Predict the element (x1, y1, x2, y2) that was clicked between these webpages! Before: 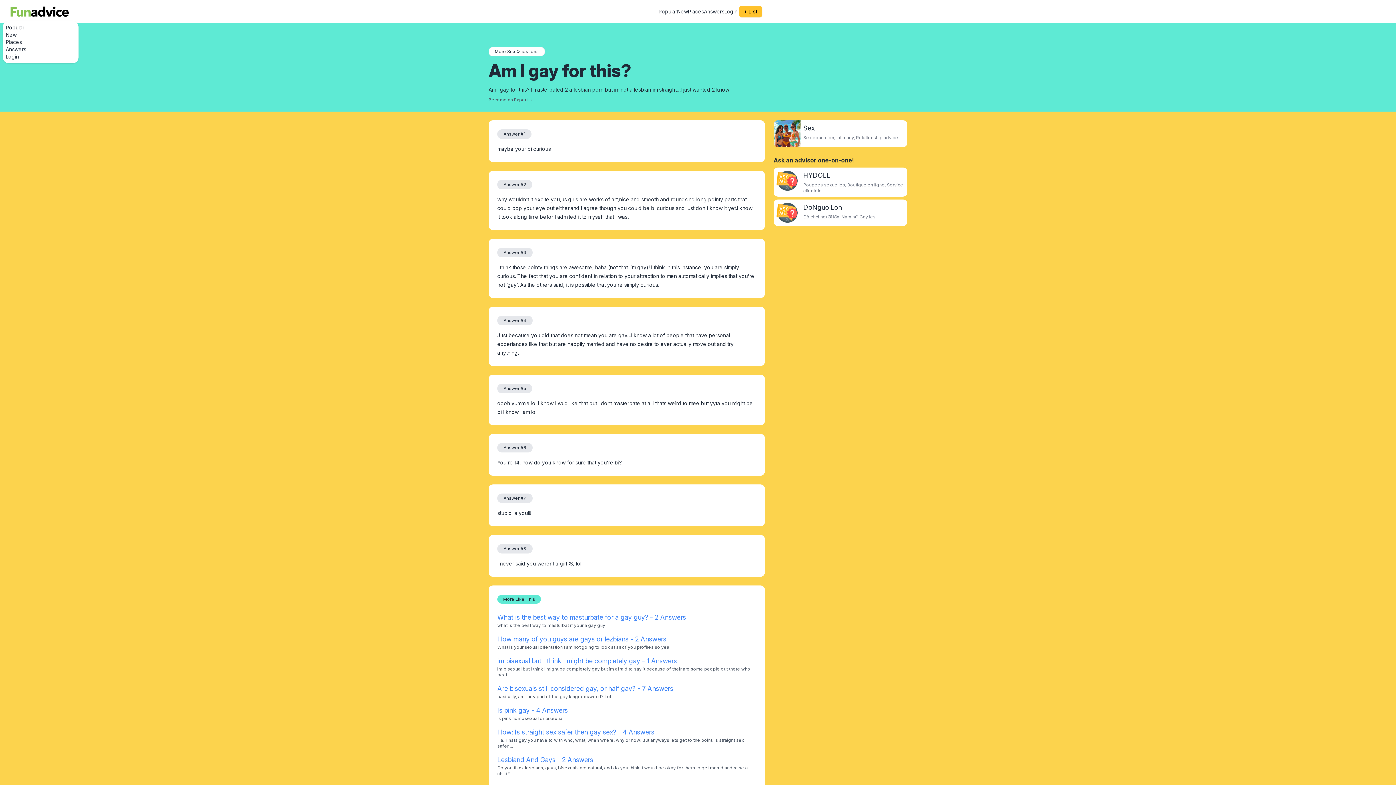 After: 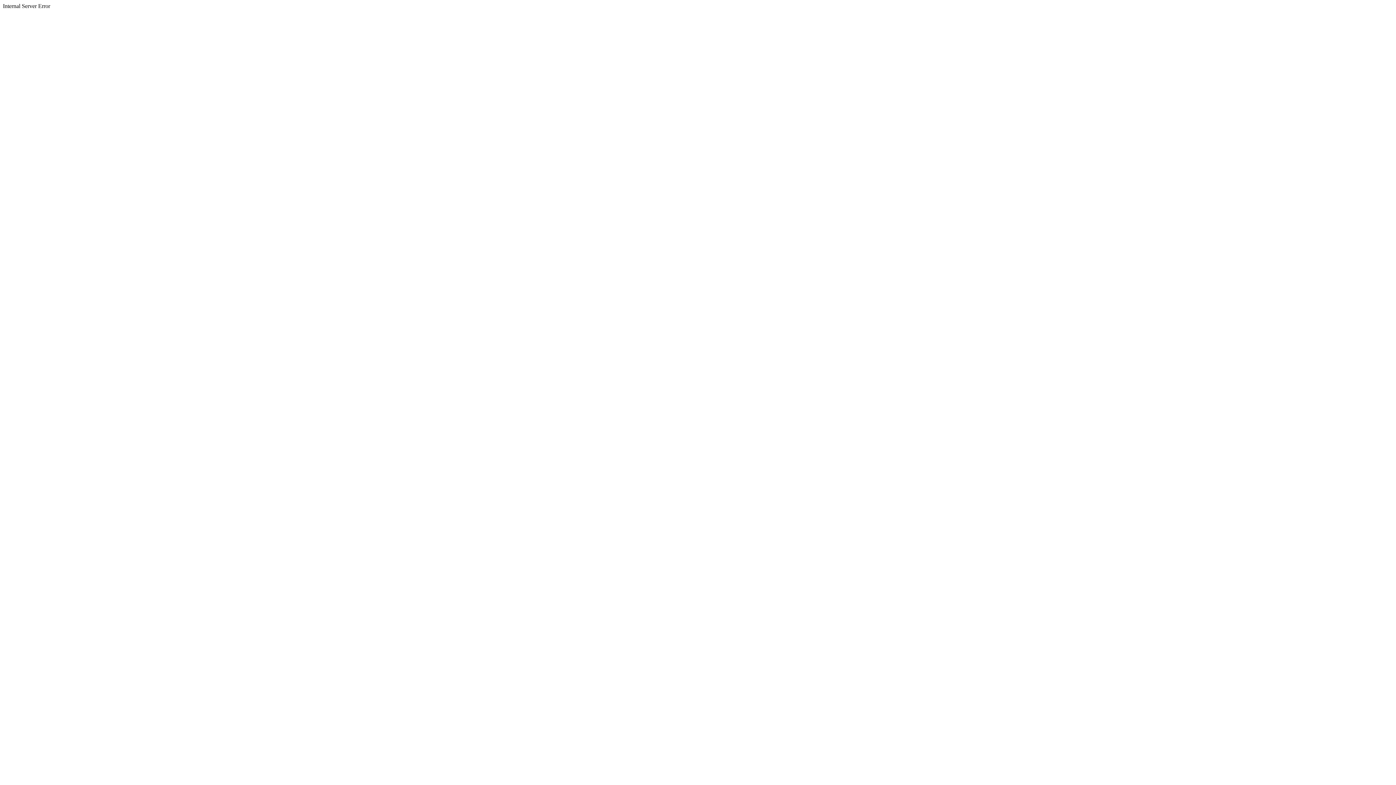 Action: bbox: (803, 124, 814, 132) label: Sex